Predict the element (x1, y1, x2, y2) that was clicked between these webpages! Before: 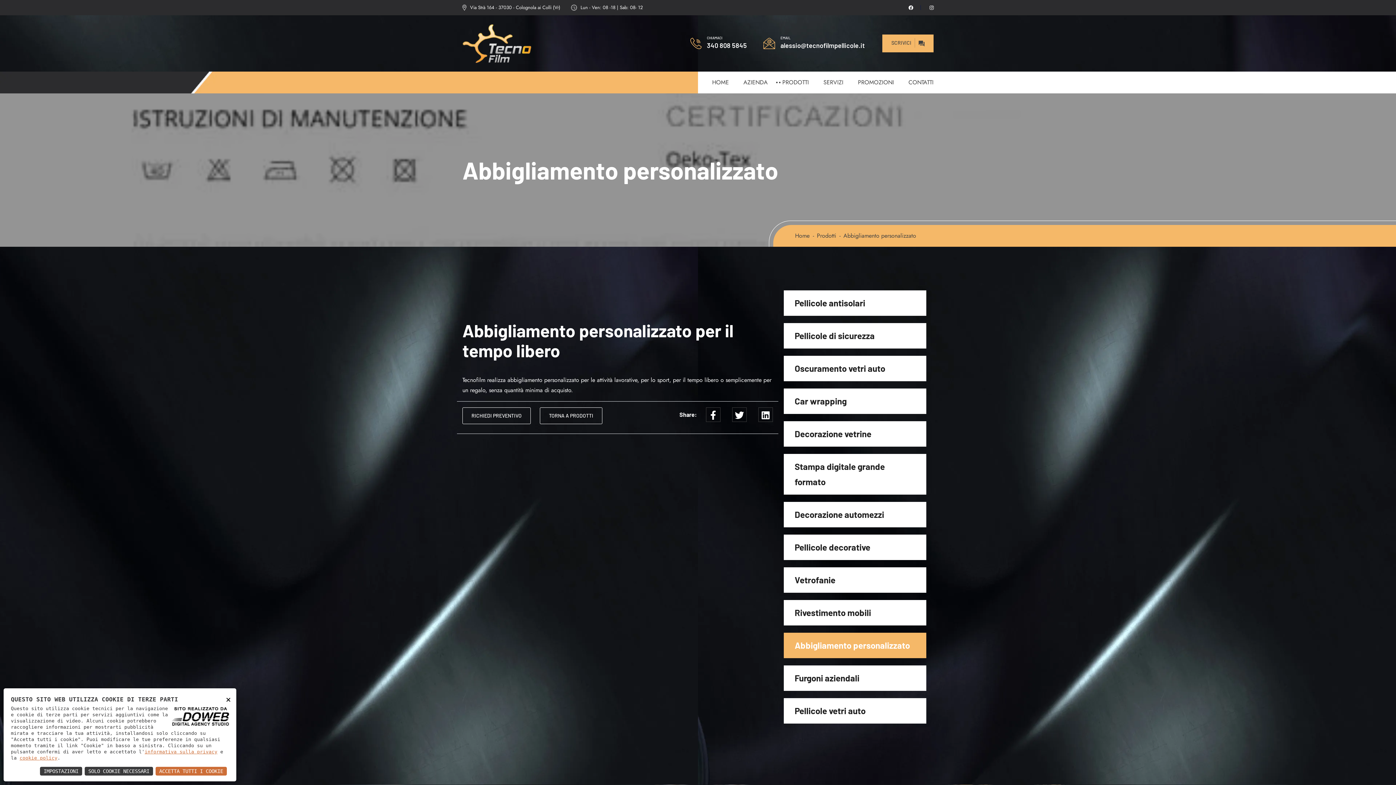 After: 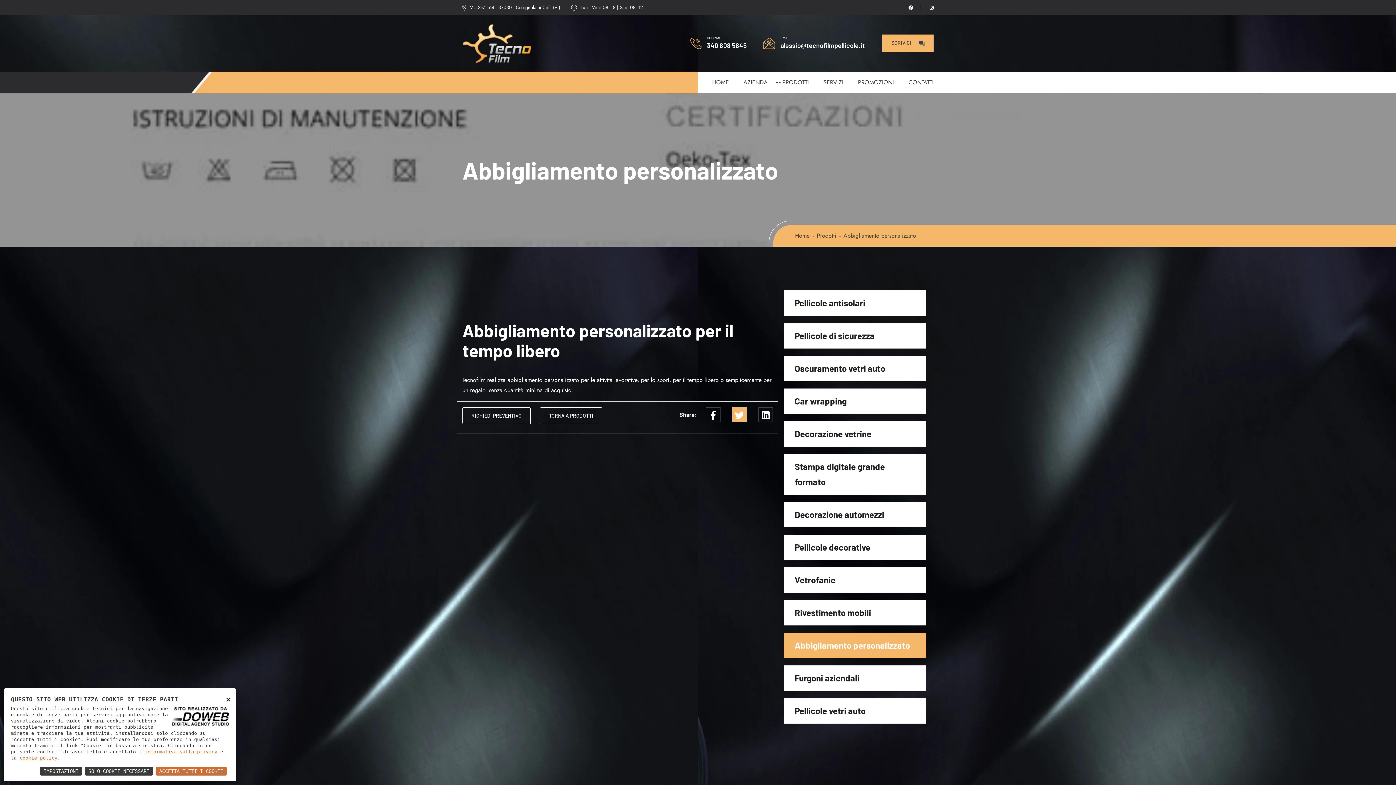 Action: bbox: (732, 407, 746, 422)